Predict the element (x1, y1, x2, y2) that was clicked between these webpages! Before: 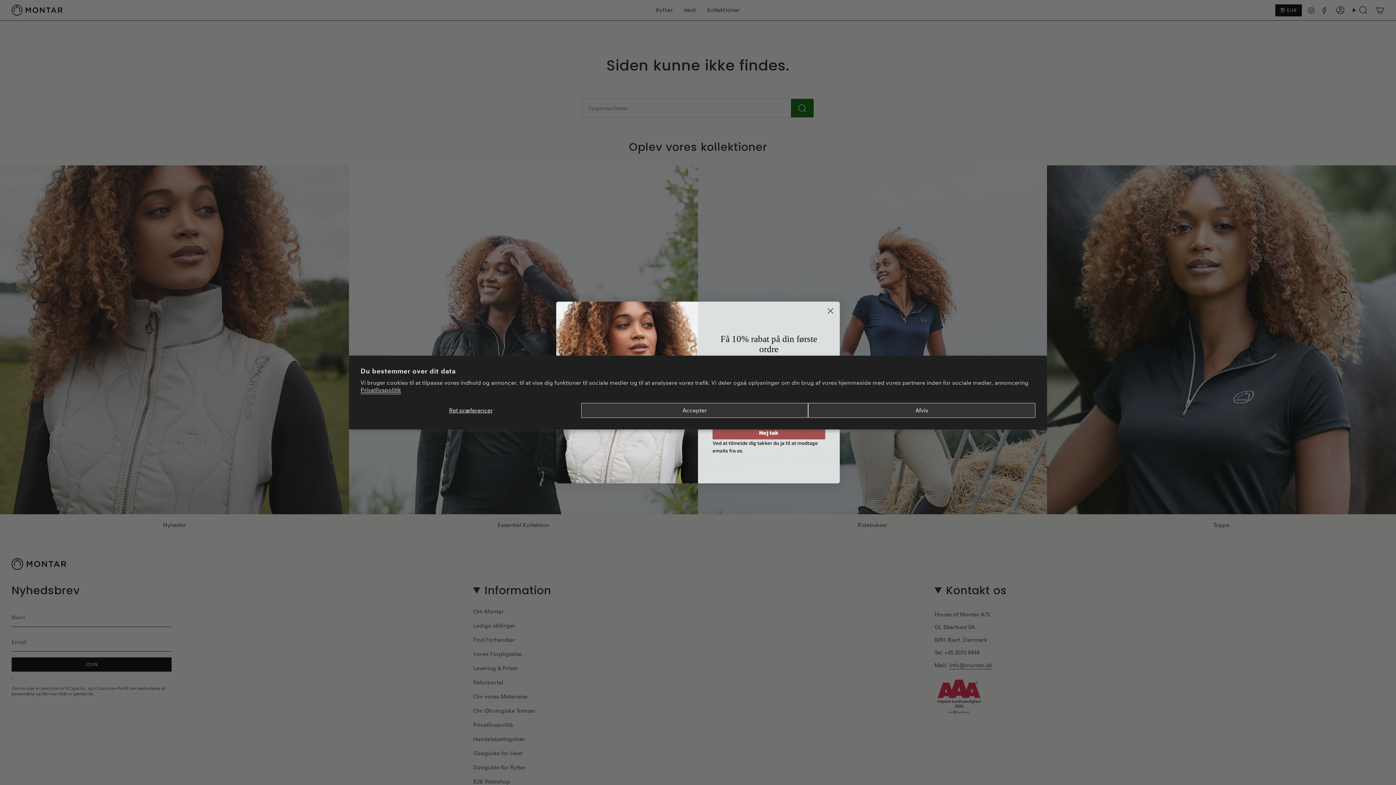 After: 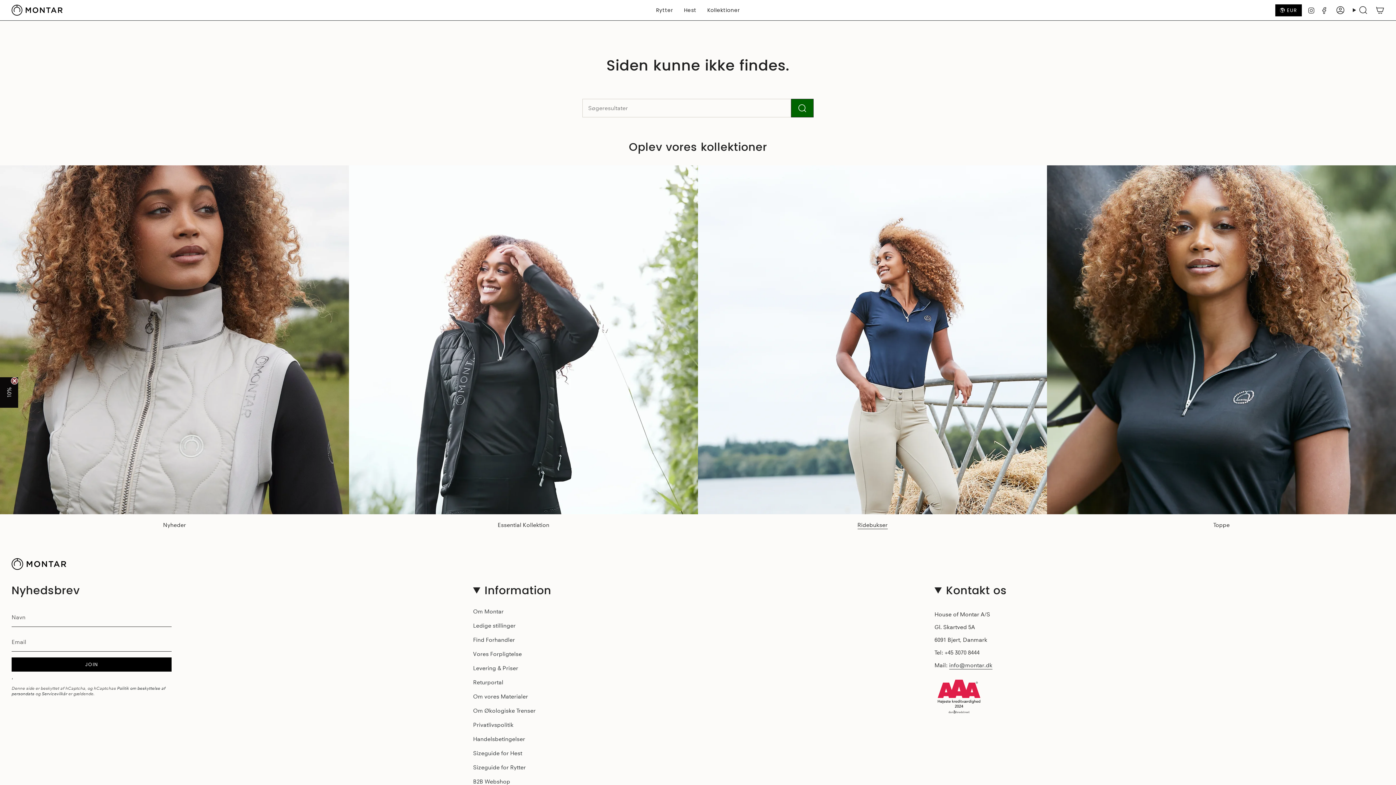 Action: label: Afvis bbox: (808, 403, 1035, 417)